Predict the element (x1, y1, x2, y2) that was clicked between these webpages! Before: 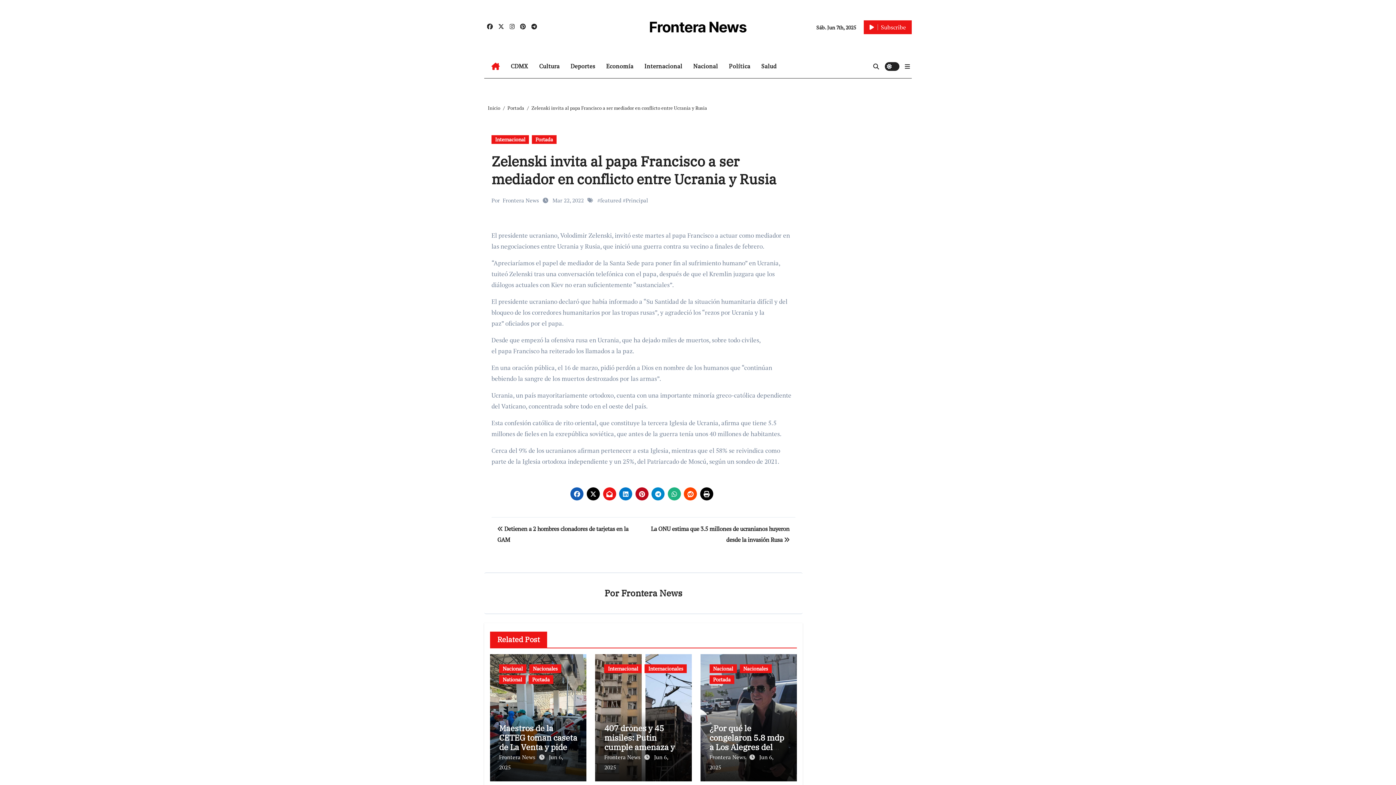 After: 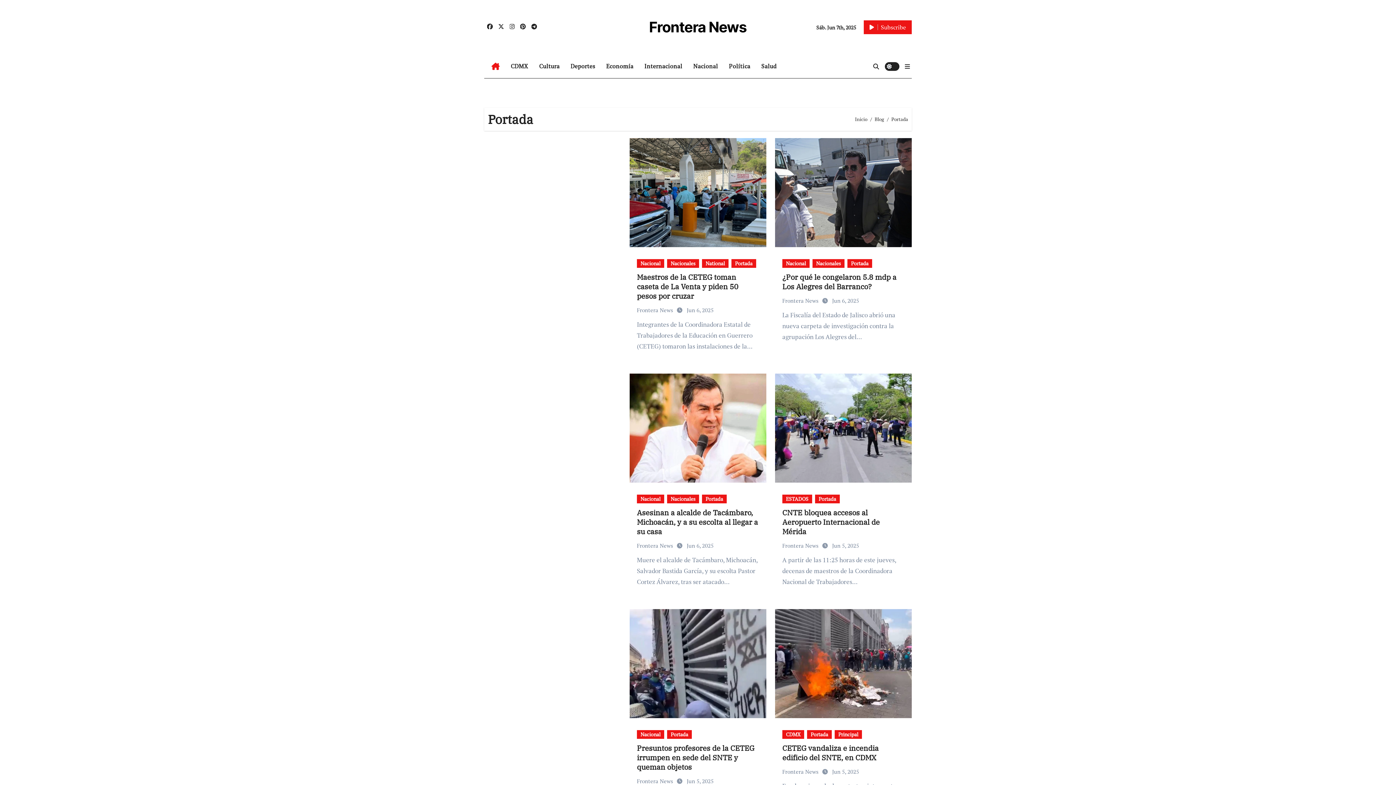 Action: label: Portada bbox: (709, 675, 734, 684)